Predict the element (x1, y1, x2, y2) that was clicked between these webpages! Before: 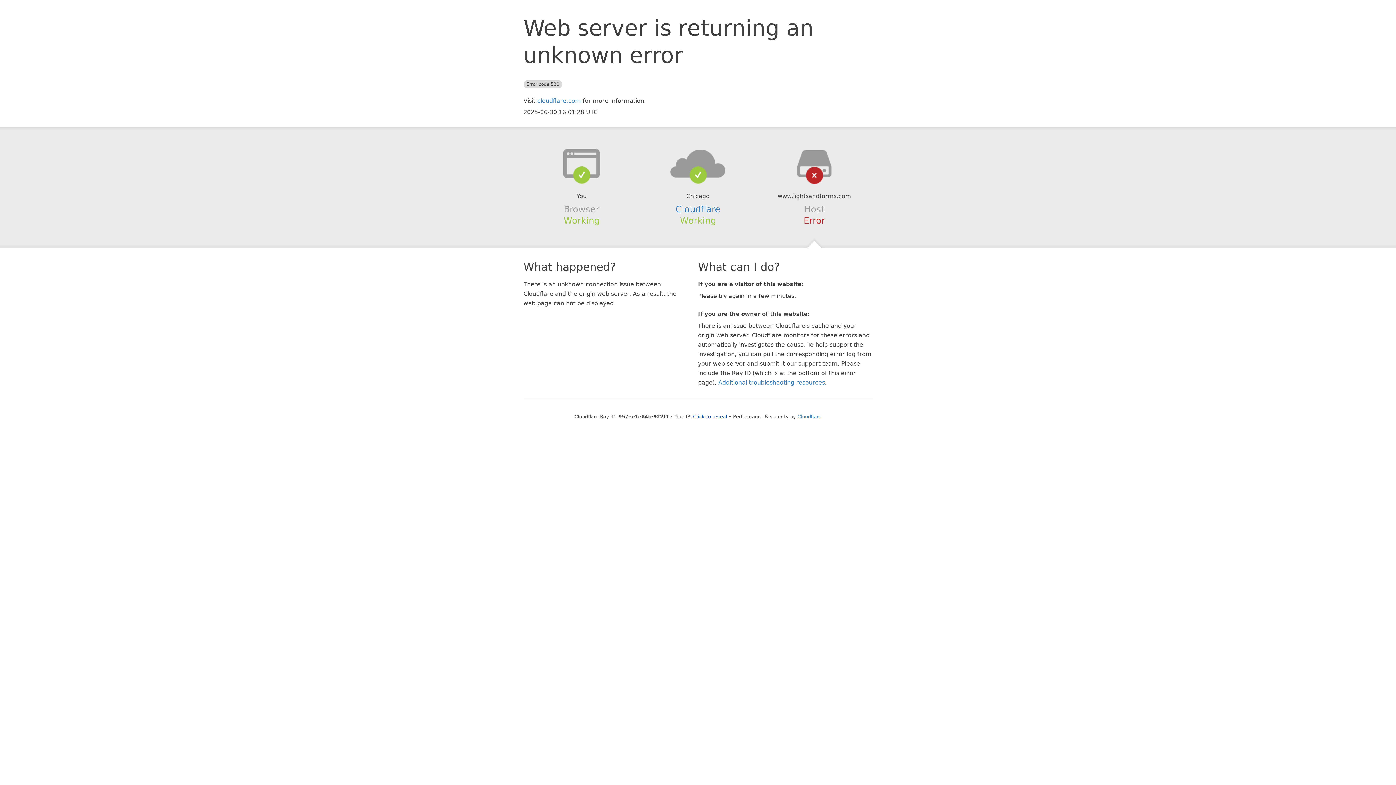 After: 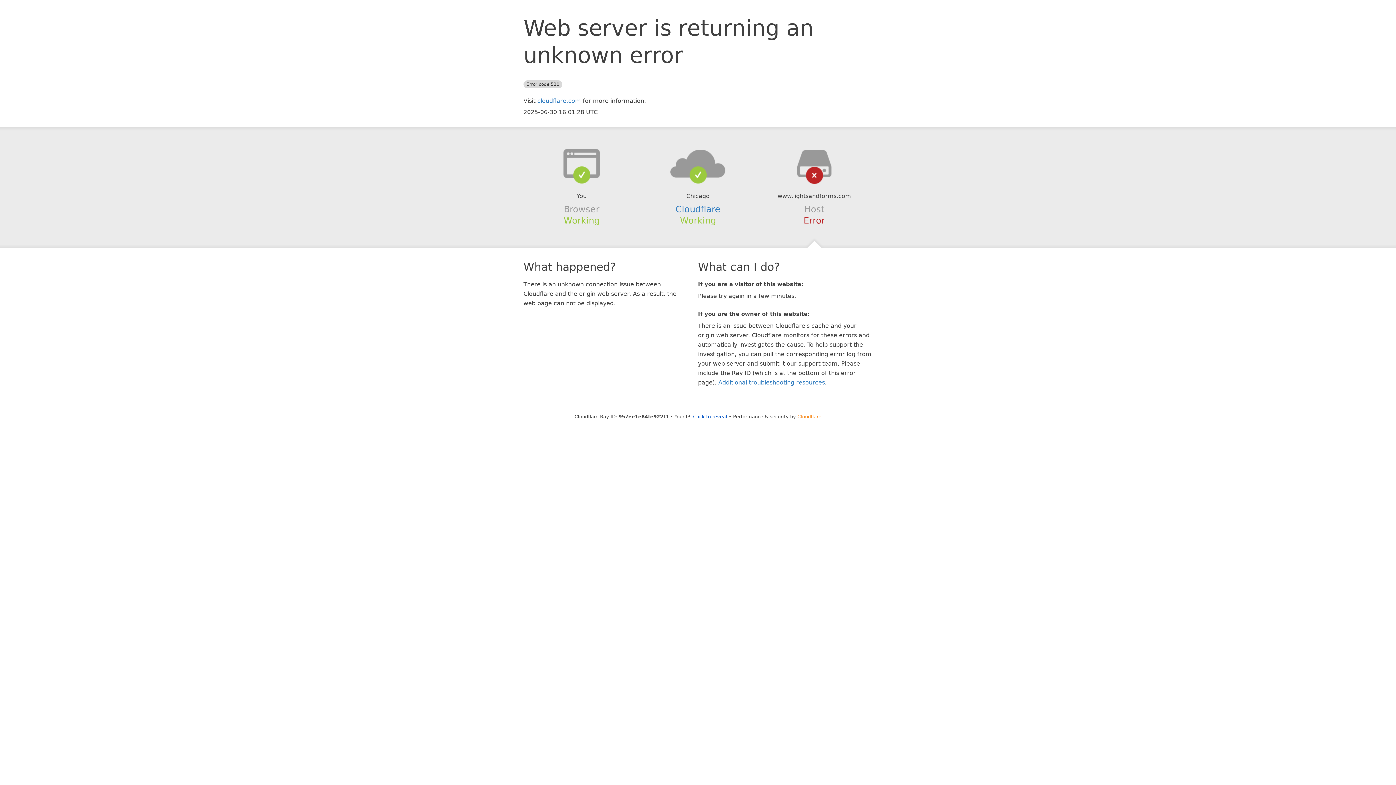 Action: bbox: (797, 414, 821, 419) label: Cloudflare